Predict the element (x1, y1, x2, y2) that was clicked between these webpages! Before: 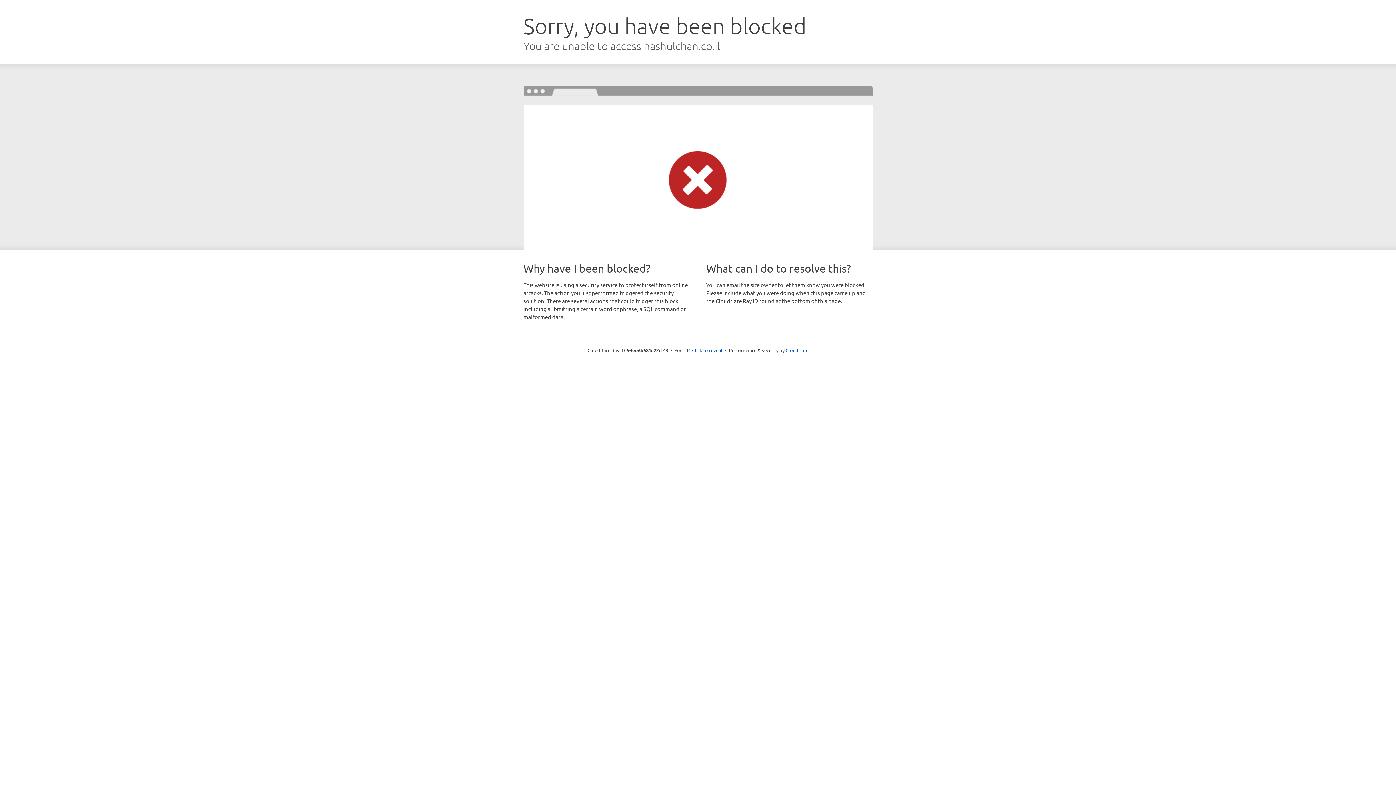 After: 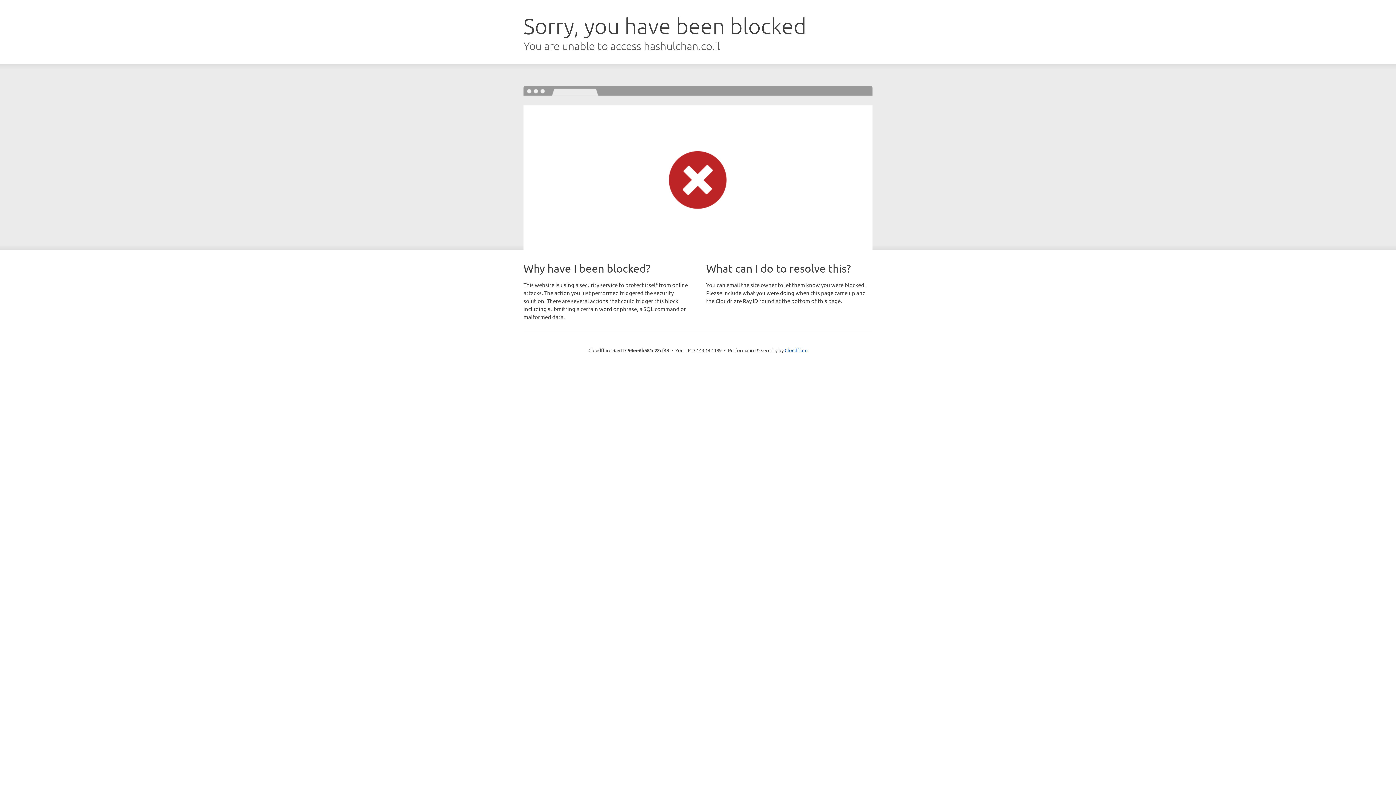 Action: label: Click to reveal bbox: (692, 346, 722, 353)